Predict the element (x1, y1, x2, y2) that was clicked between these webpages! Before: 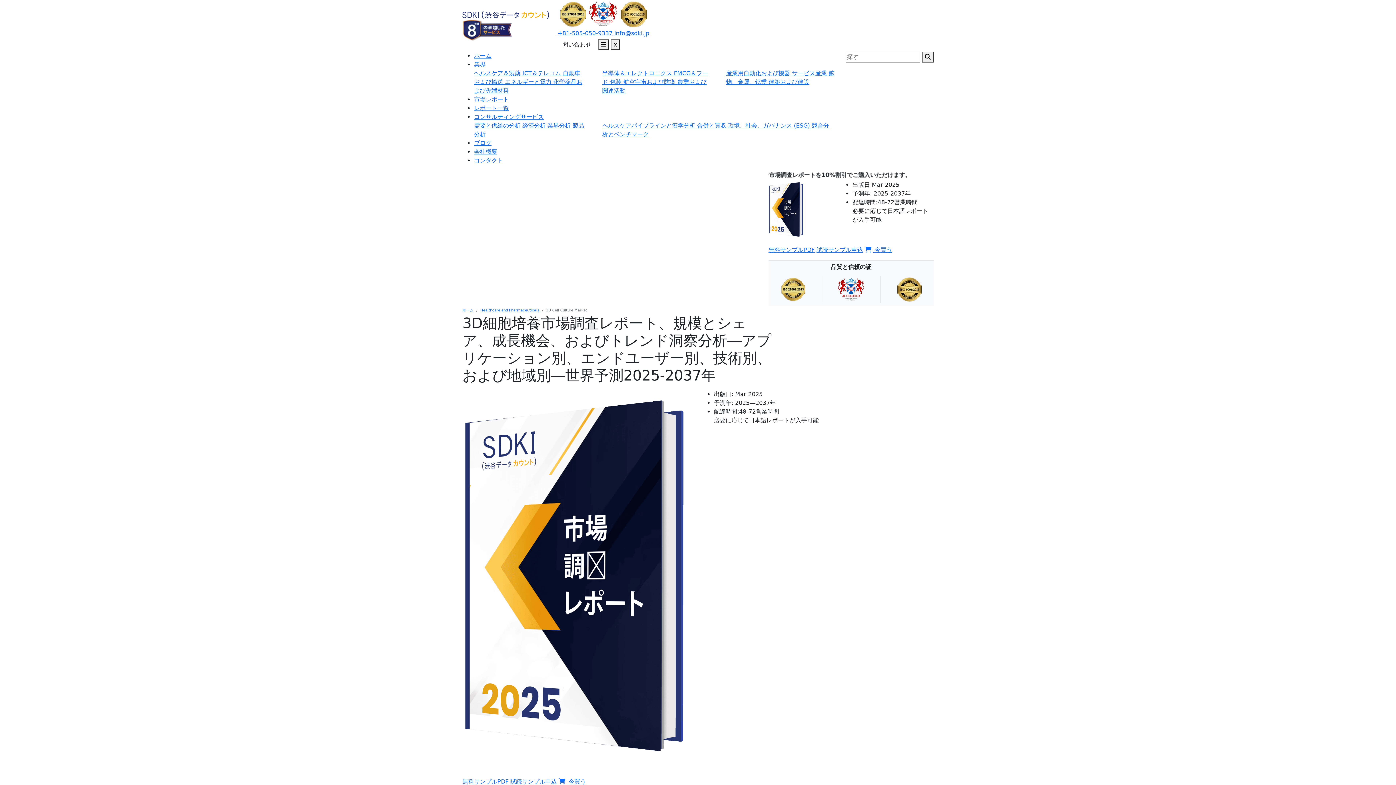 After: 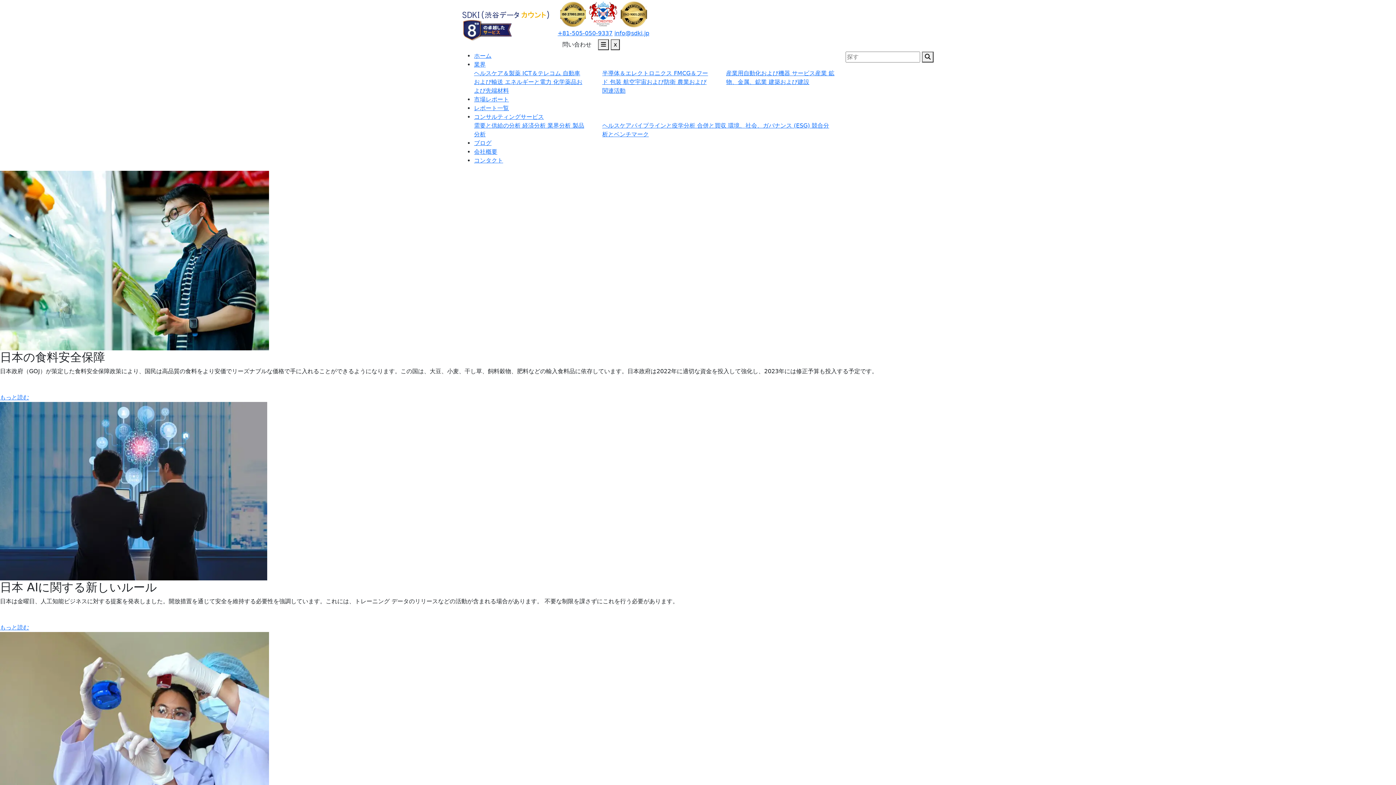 Action: label: ホーム bbox: (462, 308, 473, 312)